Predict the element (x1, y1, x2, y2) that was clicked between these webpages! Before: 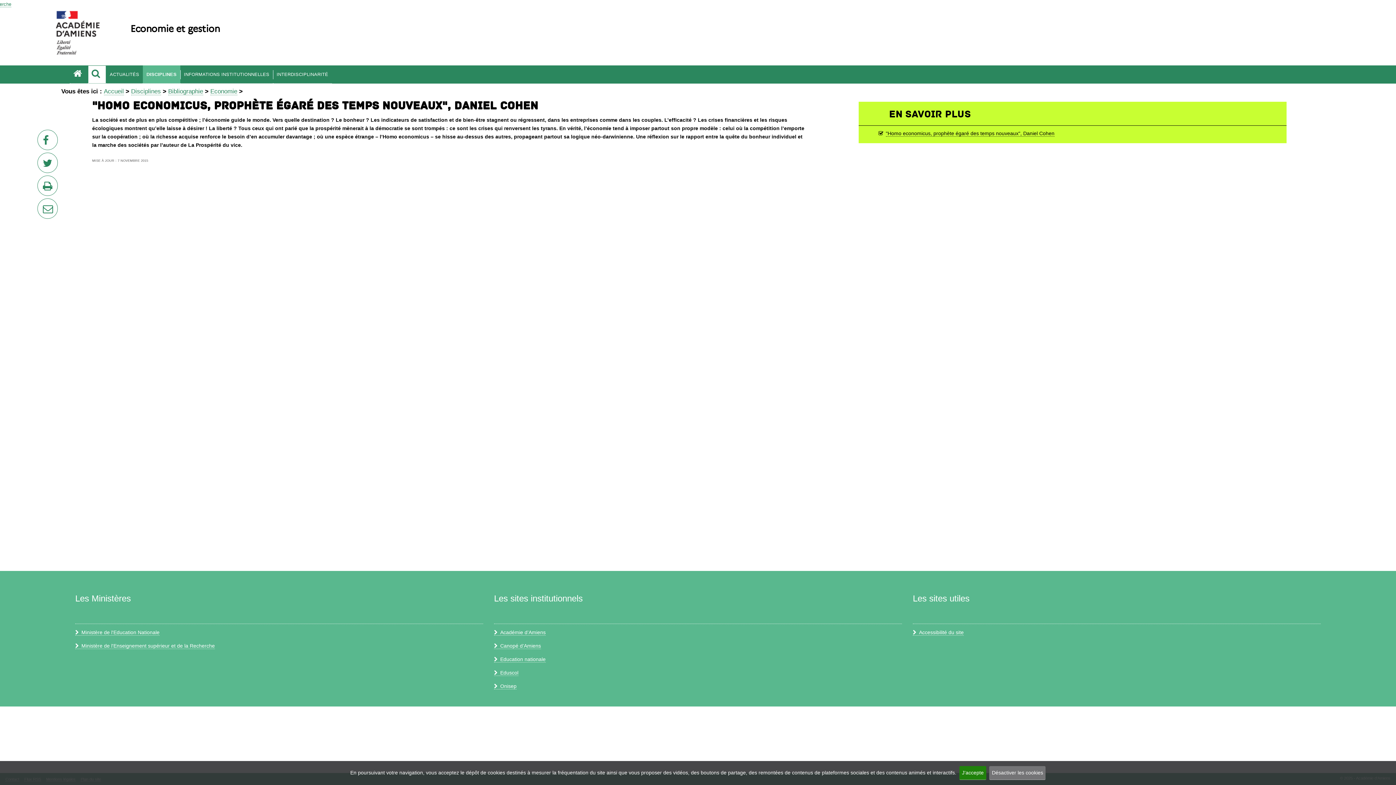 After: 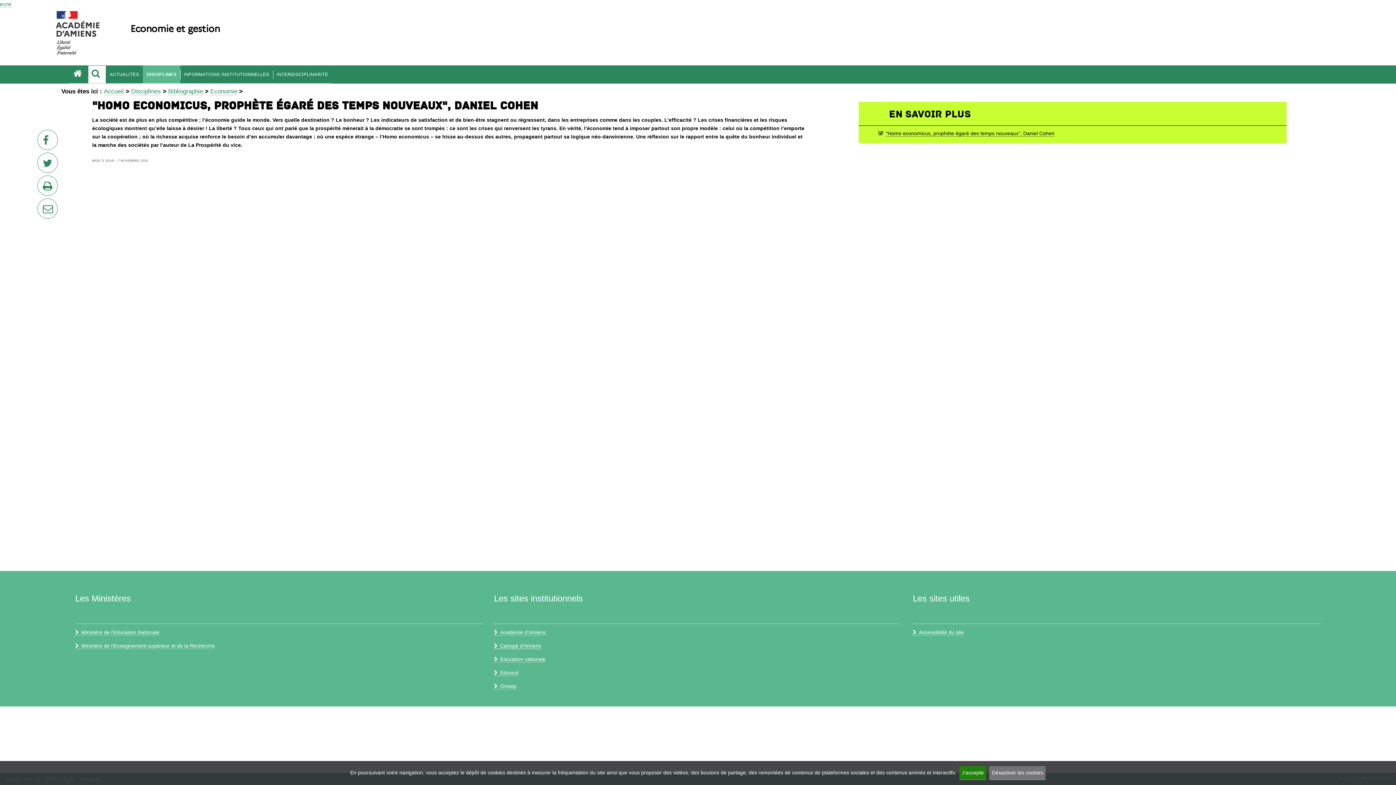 Action: bbox: (494, 643, 541, 649) label: Canopé d’Amiens